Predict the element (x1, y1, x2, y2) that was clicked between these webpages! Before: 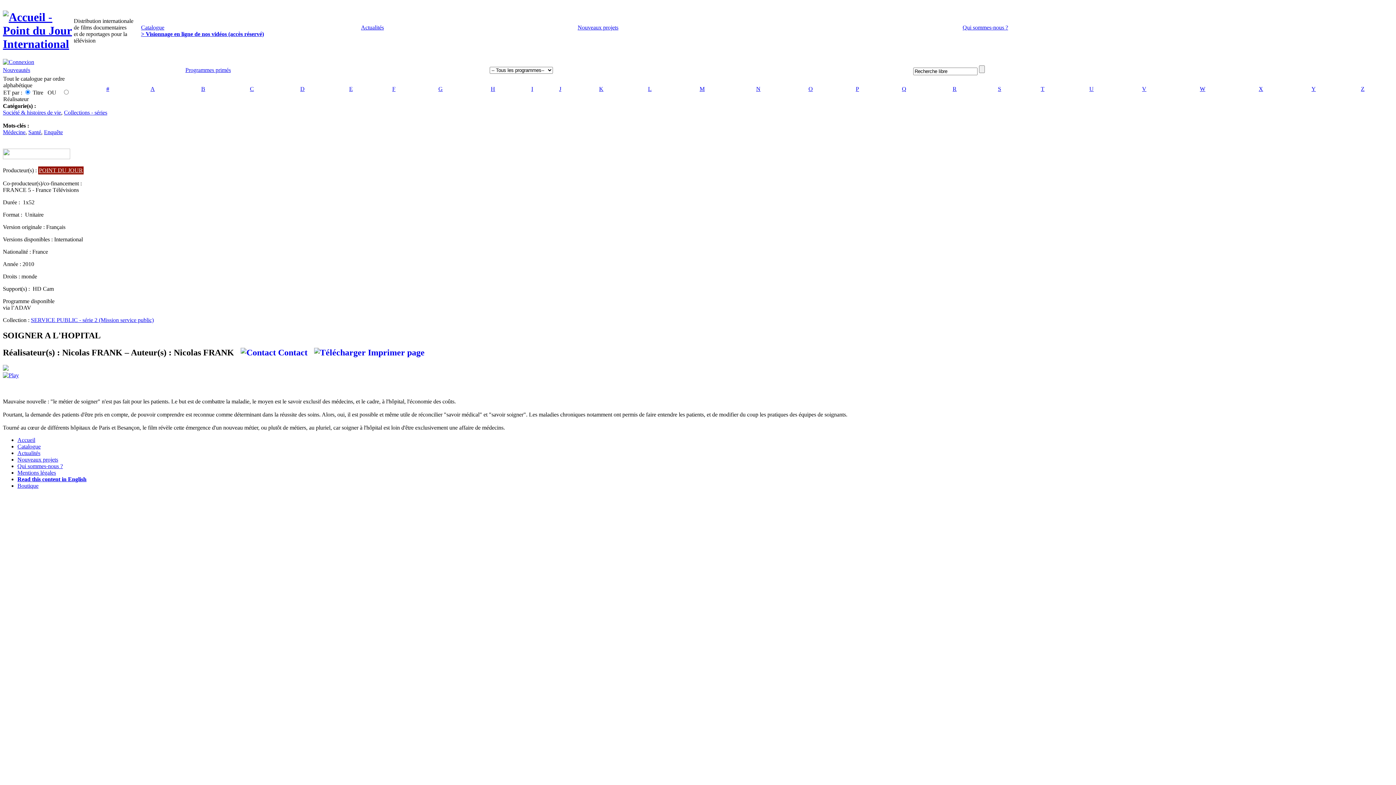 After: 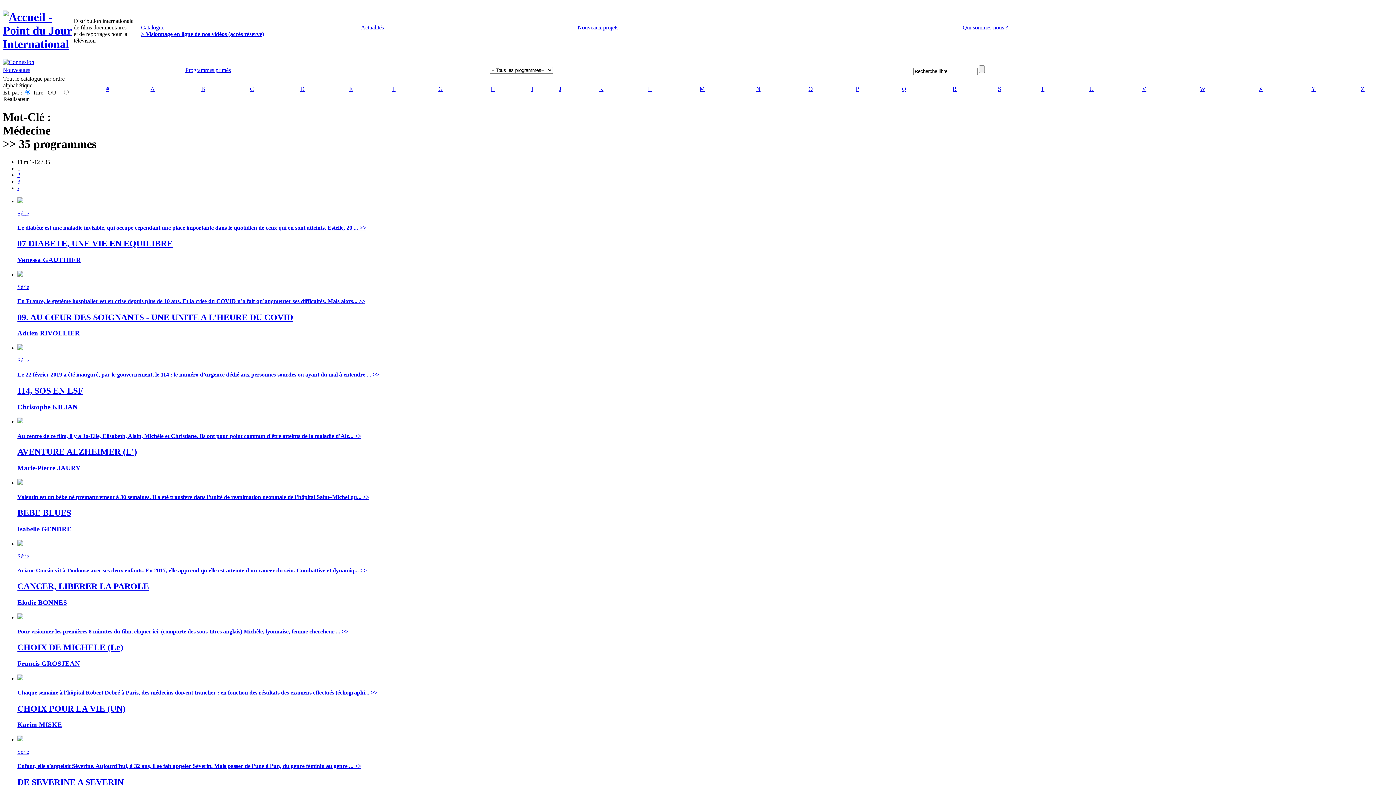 Action: bbox: (2, 129, 25, 135) label: Médecine